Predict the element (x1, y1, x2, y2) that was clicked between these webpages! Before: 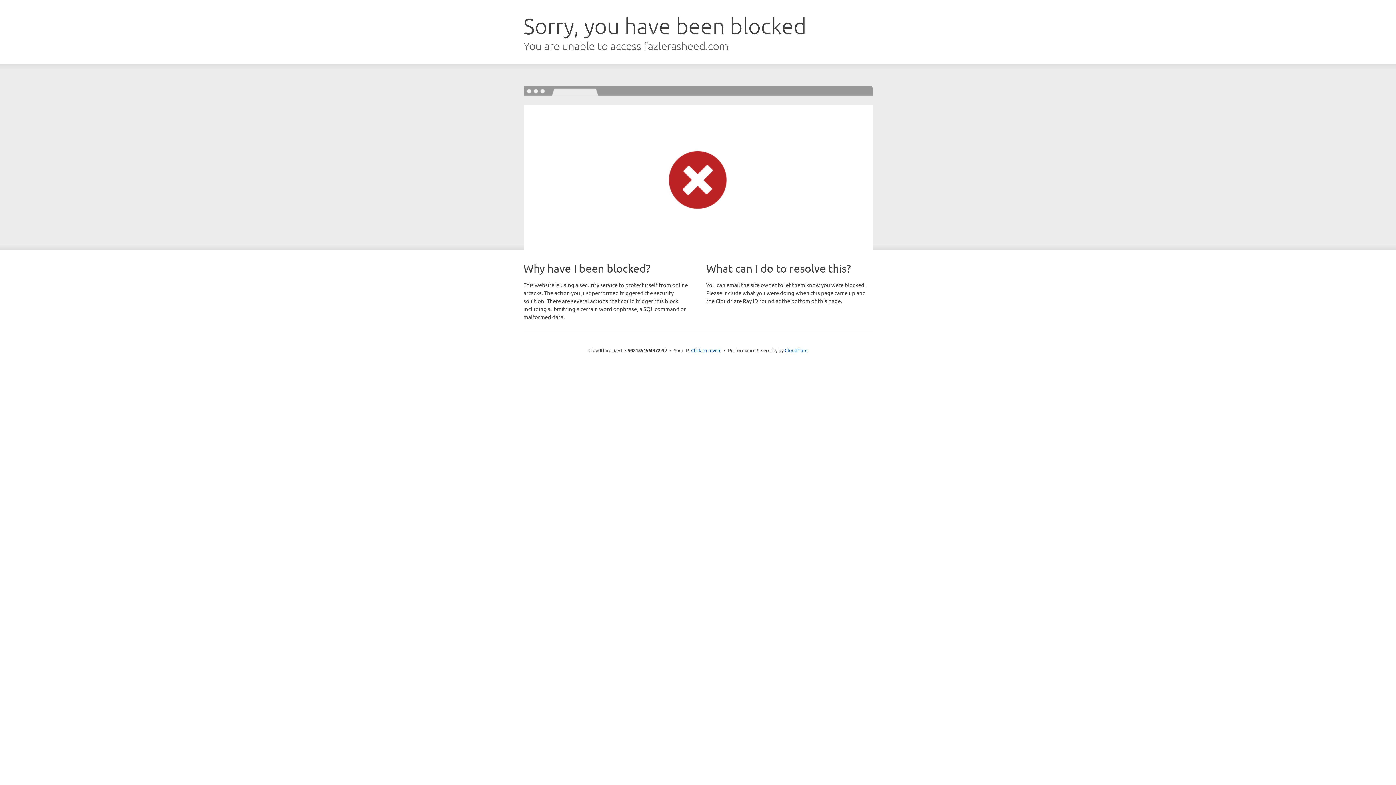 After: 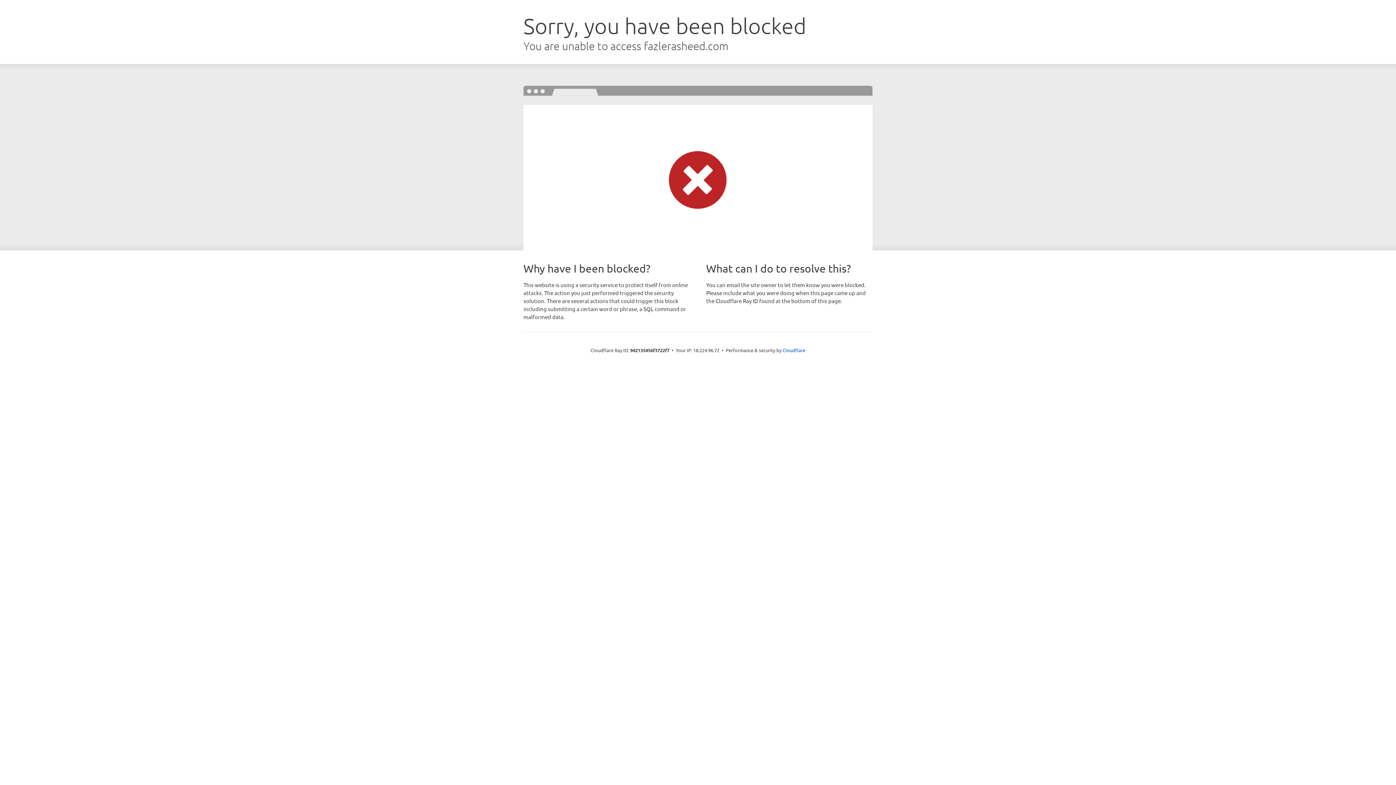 Action: bbox: (691, 346, 721, 353) label: Click to reveal